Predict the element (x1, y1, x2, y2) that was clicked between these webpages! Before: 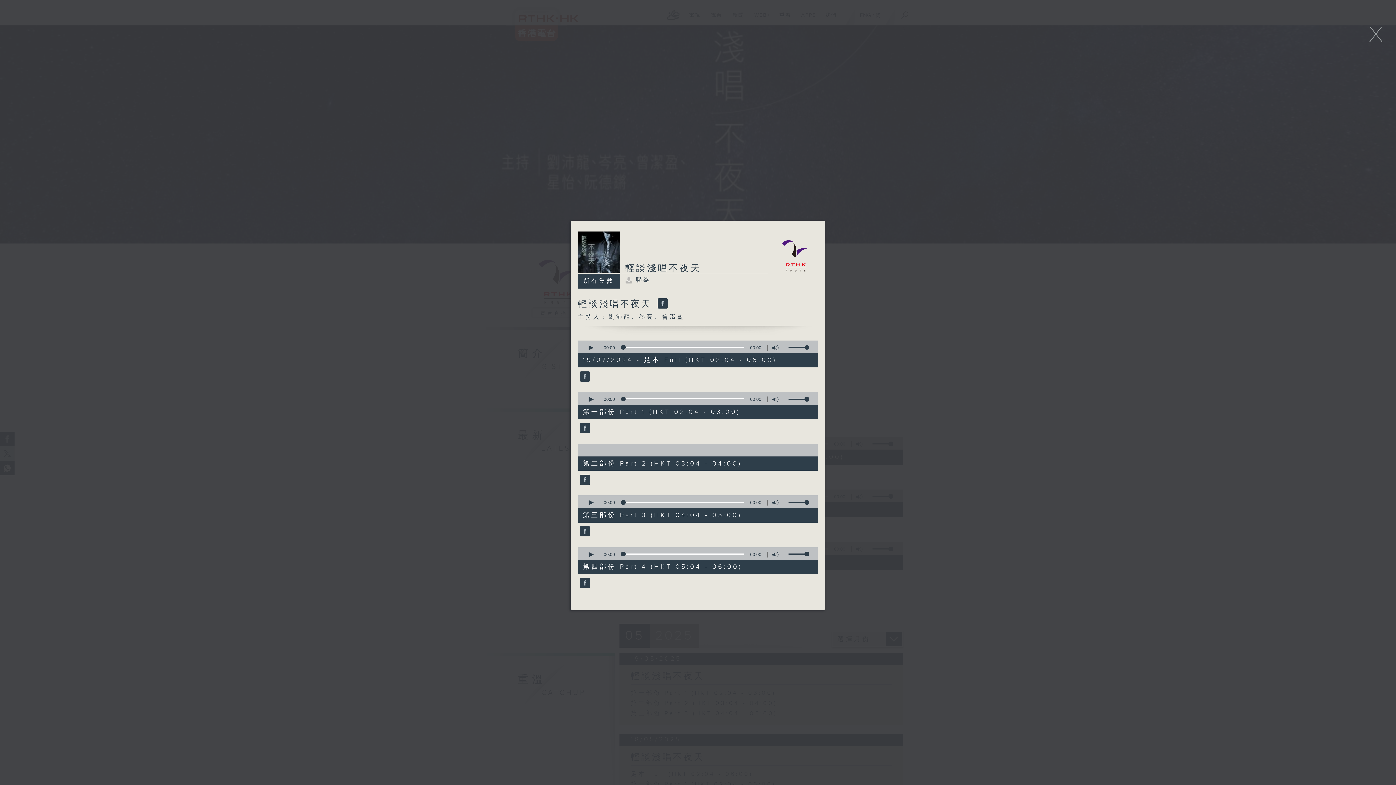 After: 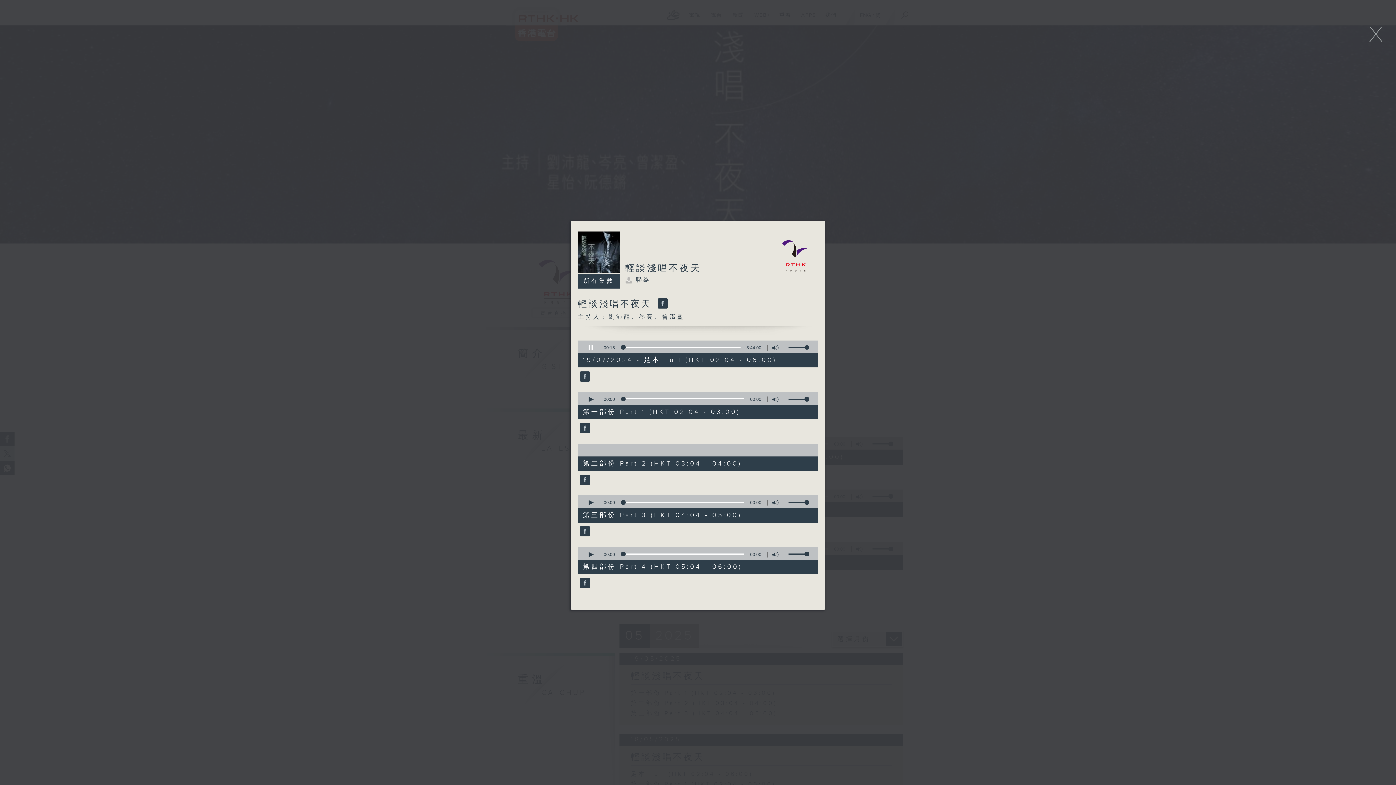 Action: label: Play bbox: (581, 345, 600, 350)